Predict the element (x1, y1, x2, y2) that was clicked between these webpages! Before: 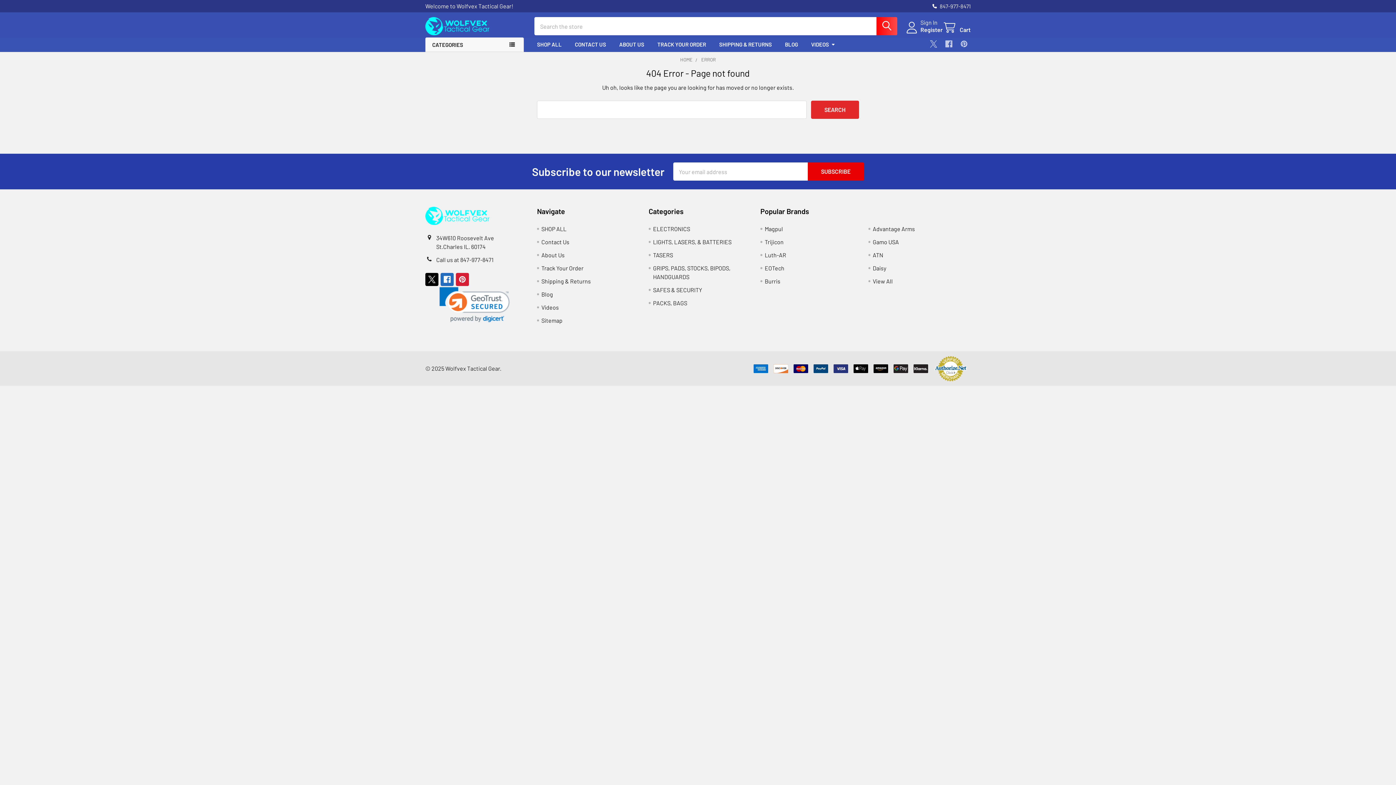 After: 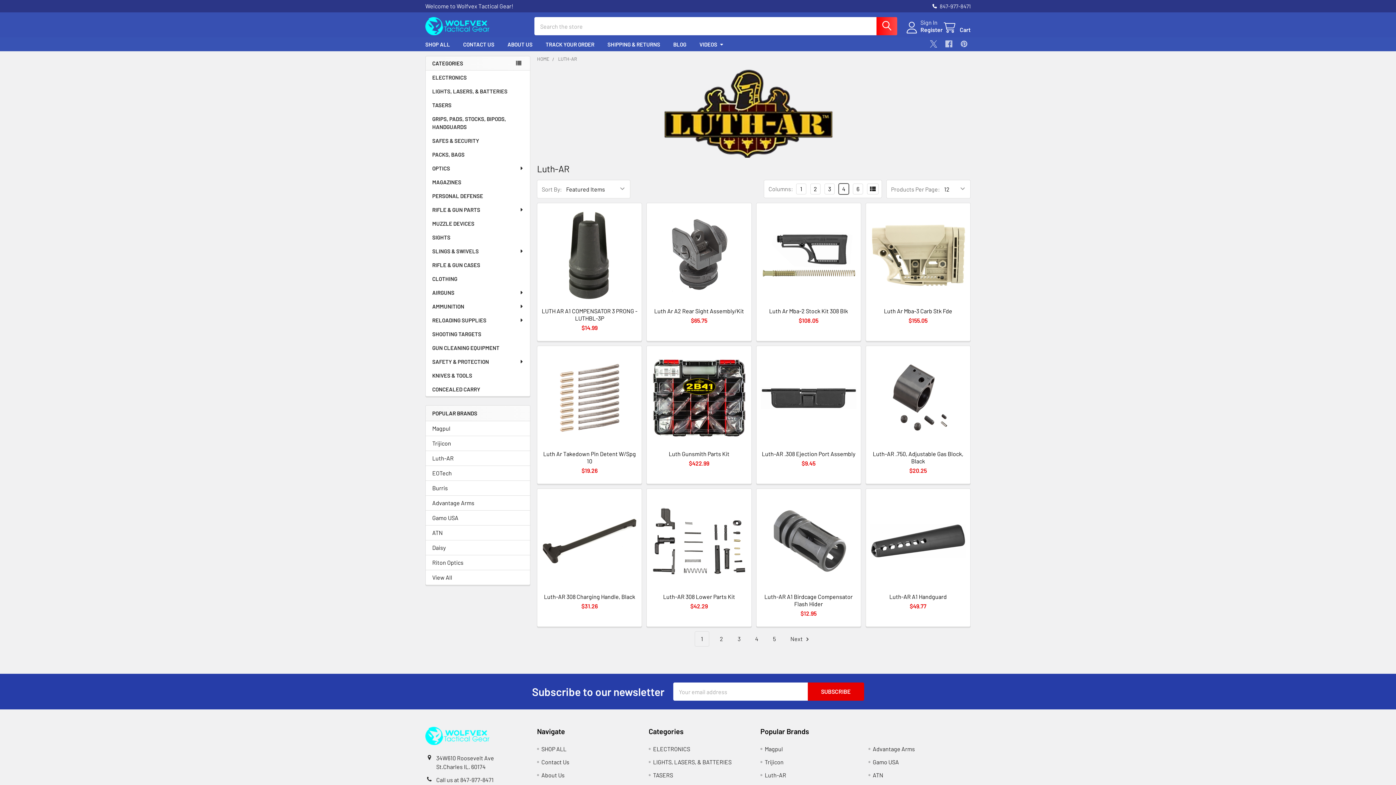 Action: bbox: (764, 251, 786, 258) label: Luth-AR